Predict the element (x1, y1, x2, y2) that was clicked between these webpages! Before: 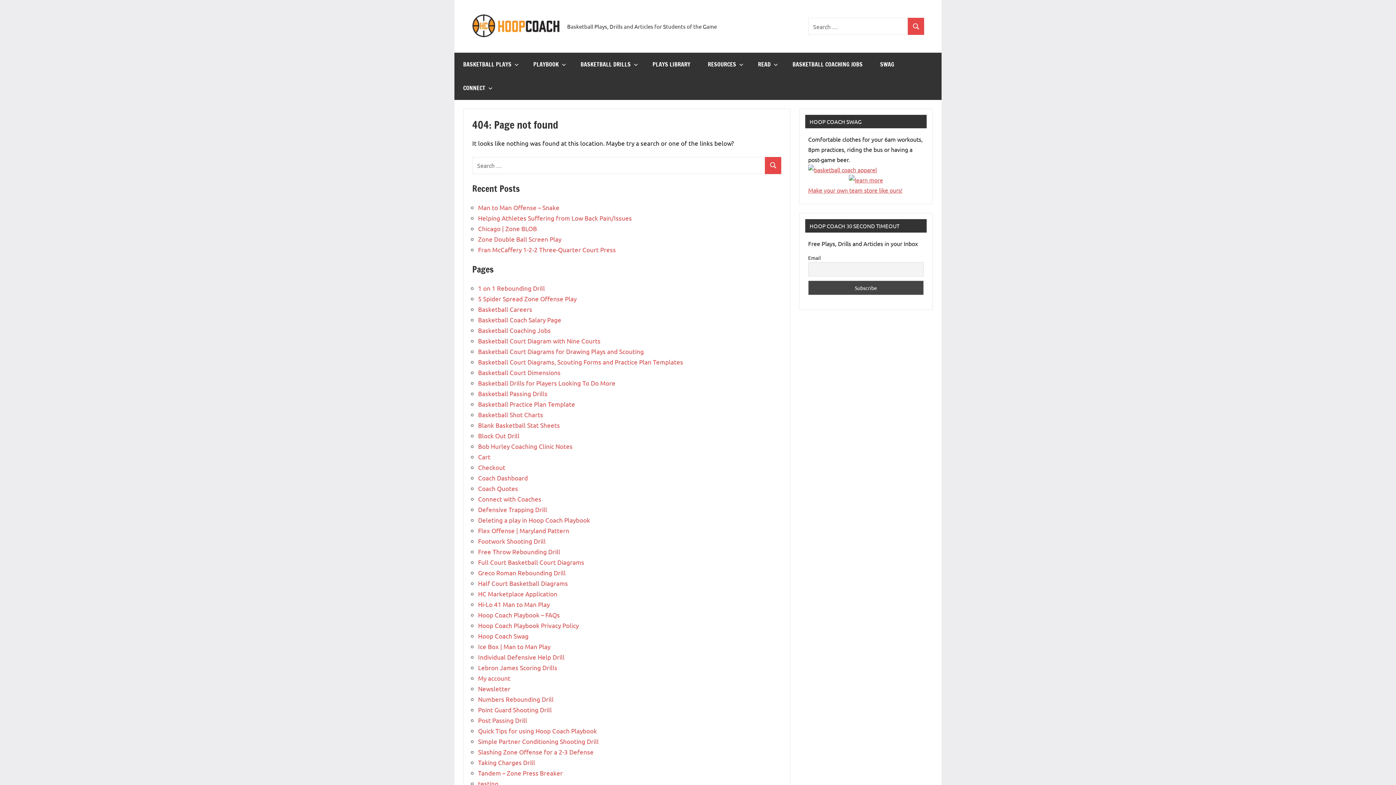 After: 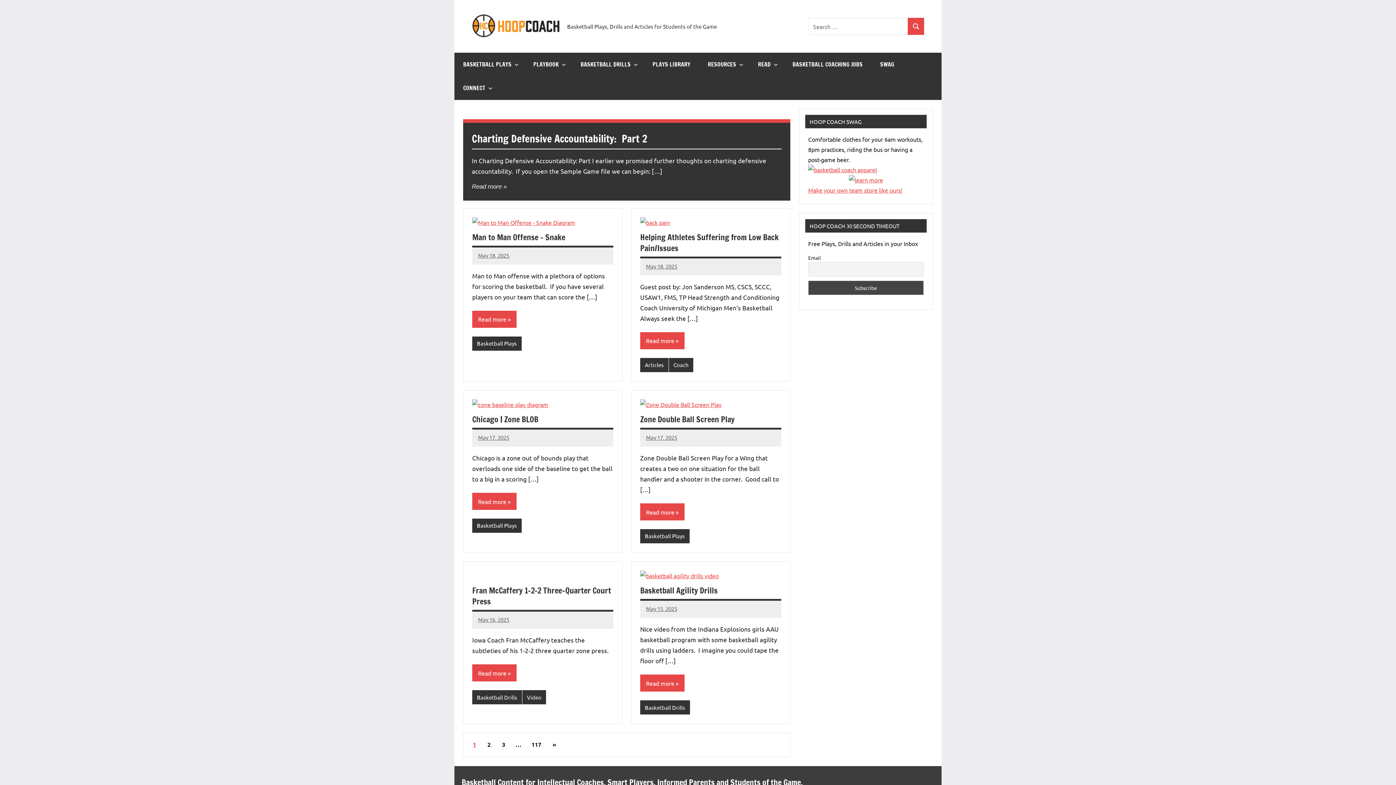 Action: bbox: (765, 156, 781, 174) label: Search